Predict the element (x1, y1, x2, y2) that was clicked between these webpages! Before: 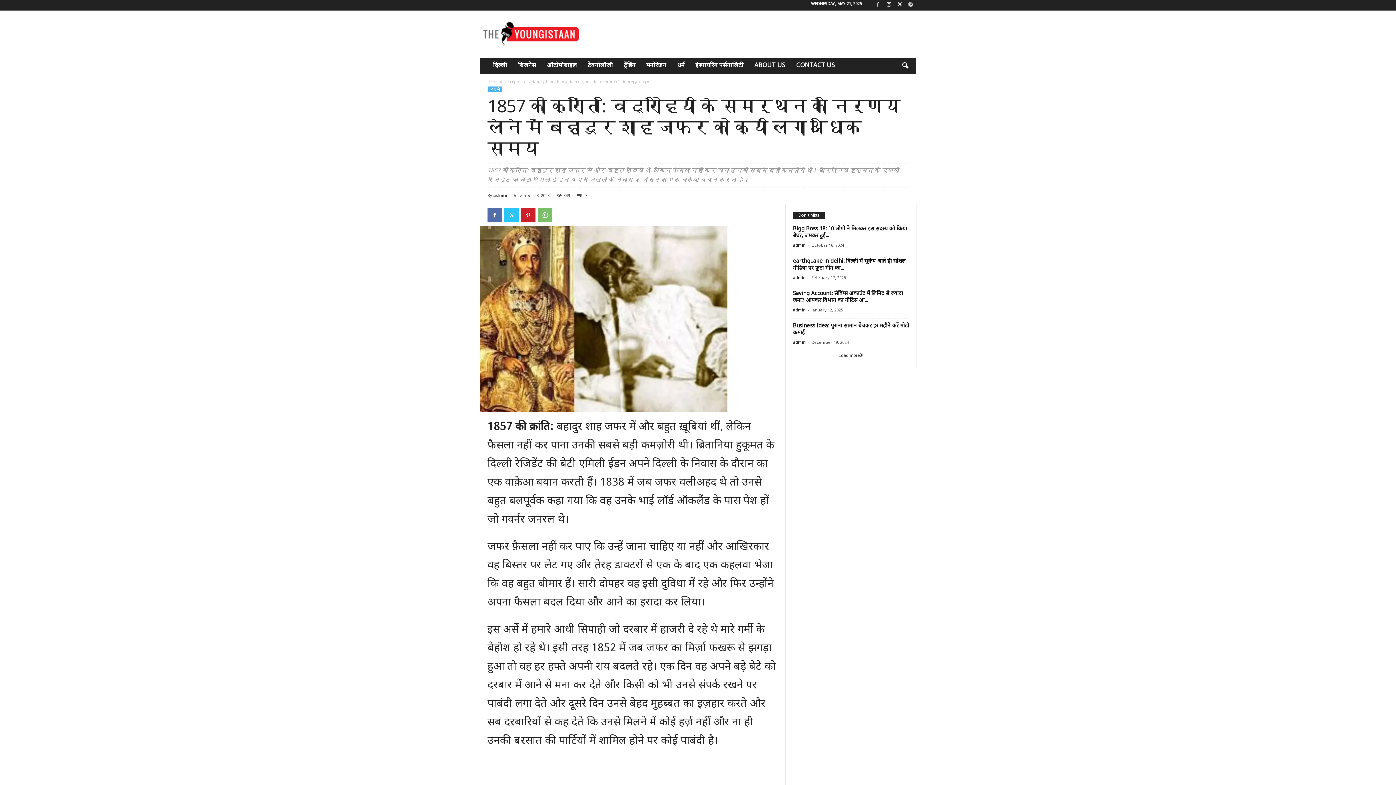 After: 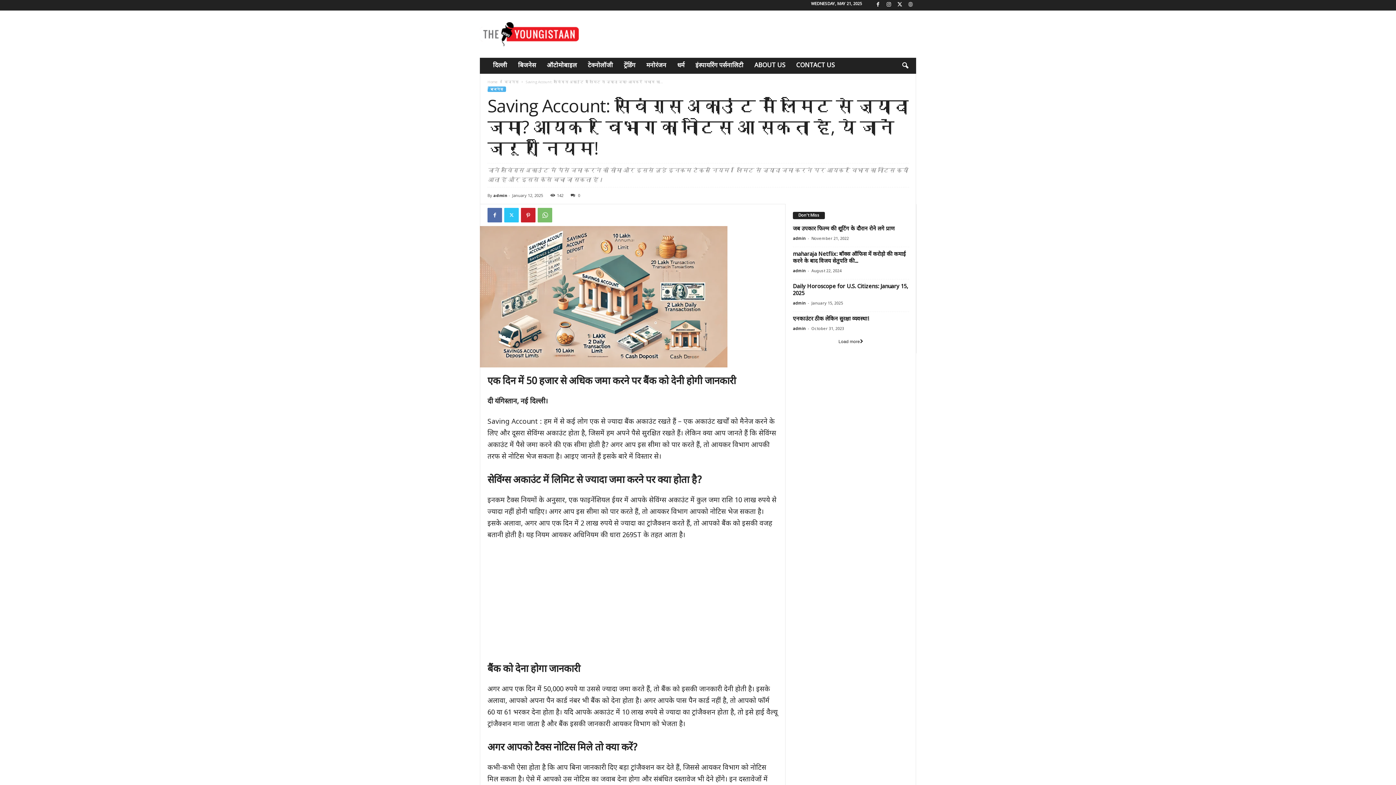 Action: bbox: (793, 290, 903, 304) label: Saving Account: सेविंग्स अकाउंट में लिमिट से ज्यादा जमा? आयकर विभाग का नोटिस आ...